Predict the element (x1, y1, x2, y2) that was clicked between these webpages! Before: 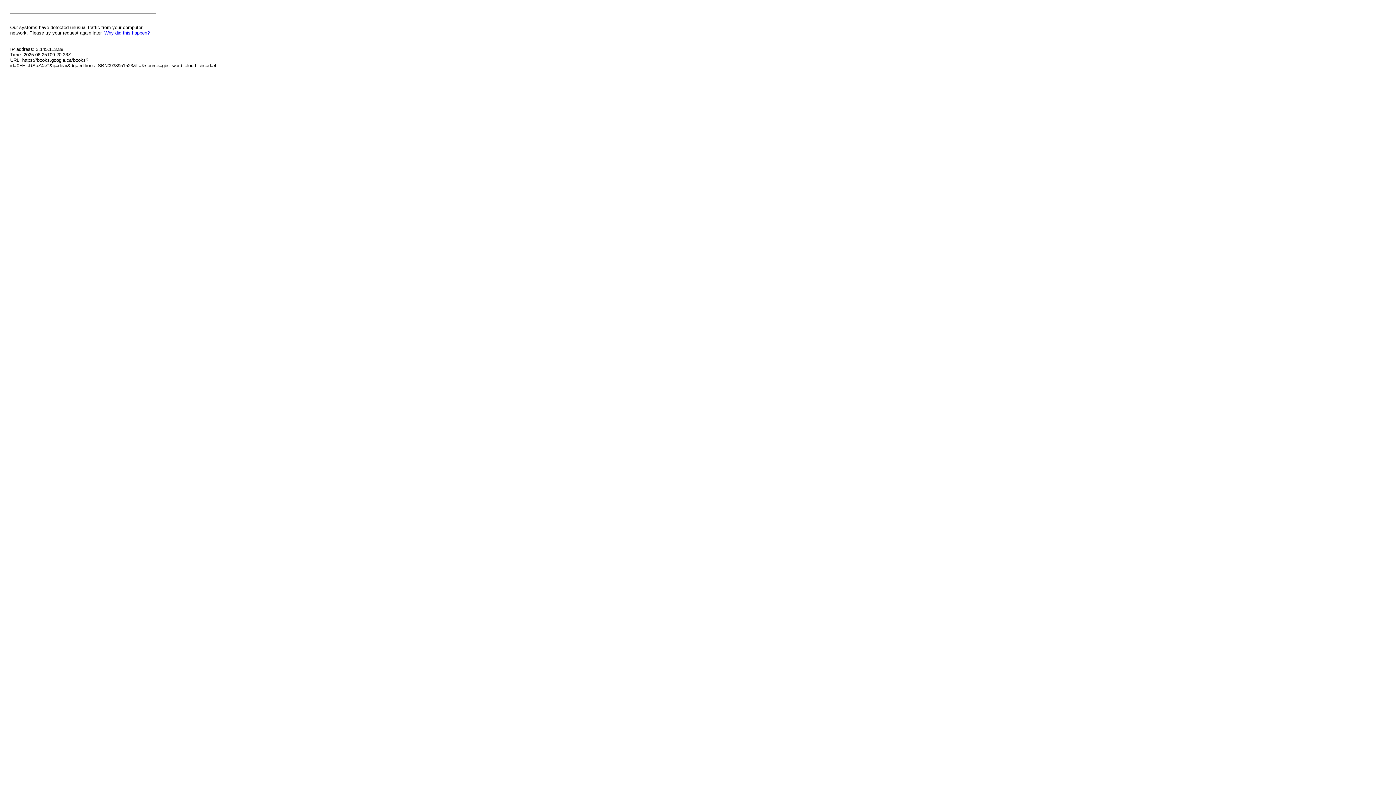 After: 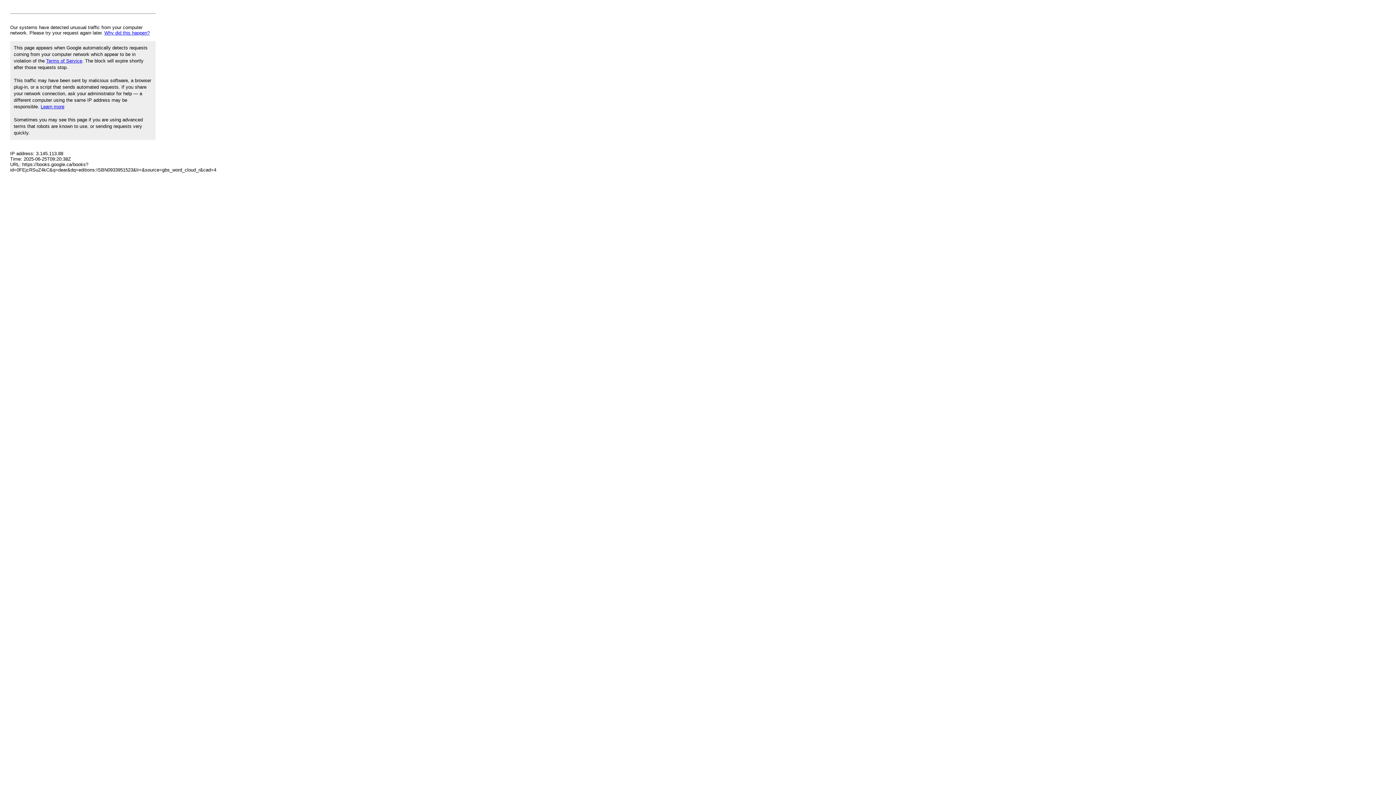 Action: bbox: (104, 30, 149, 35) label: Why did this happen?